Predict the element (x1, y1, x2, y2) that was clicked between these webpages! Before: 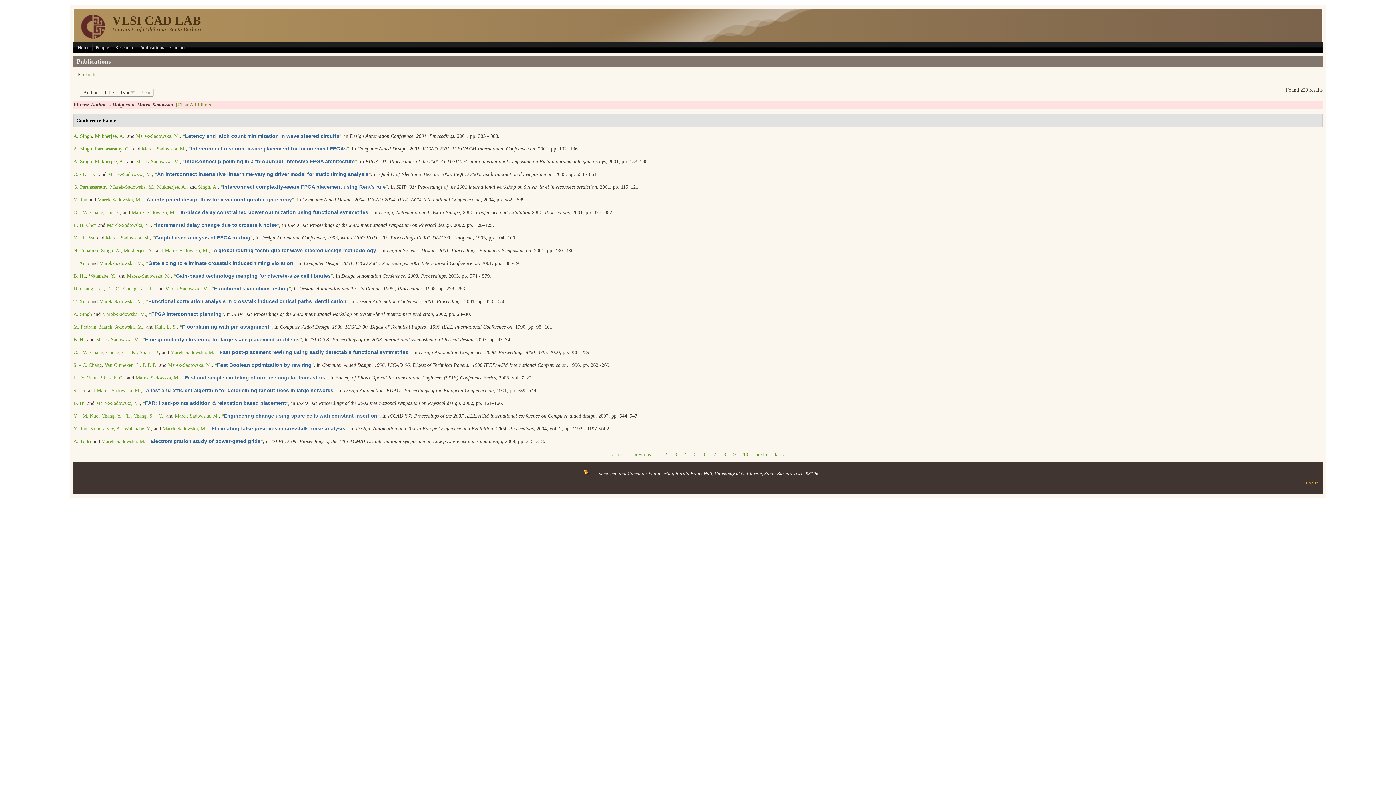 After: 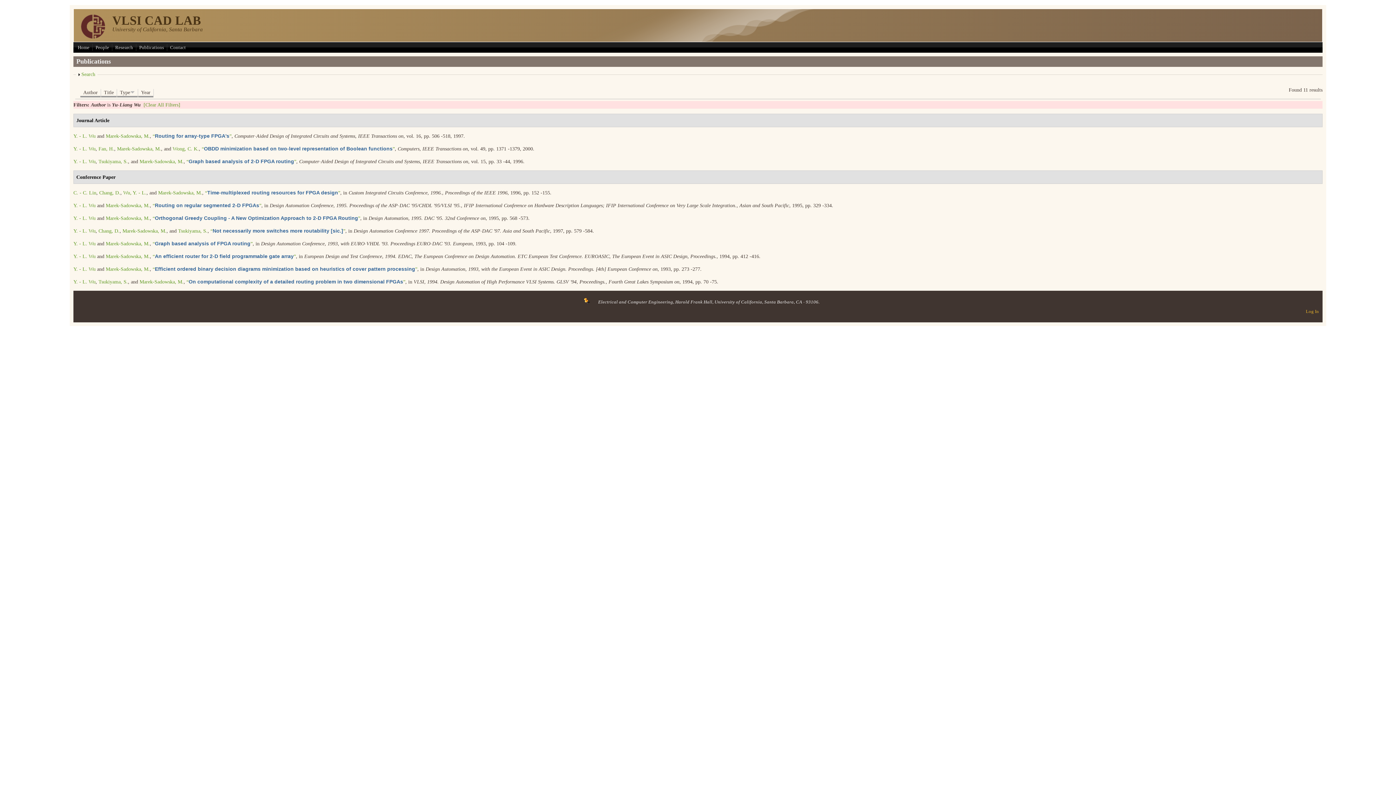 Action: label: Y. - L. Wu bbox: (73, 235, 95, 240)